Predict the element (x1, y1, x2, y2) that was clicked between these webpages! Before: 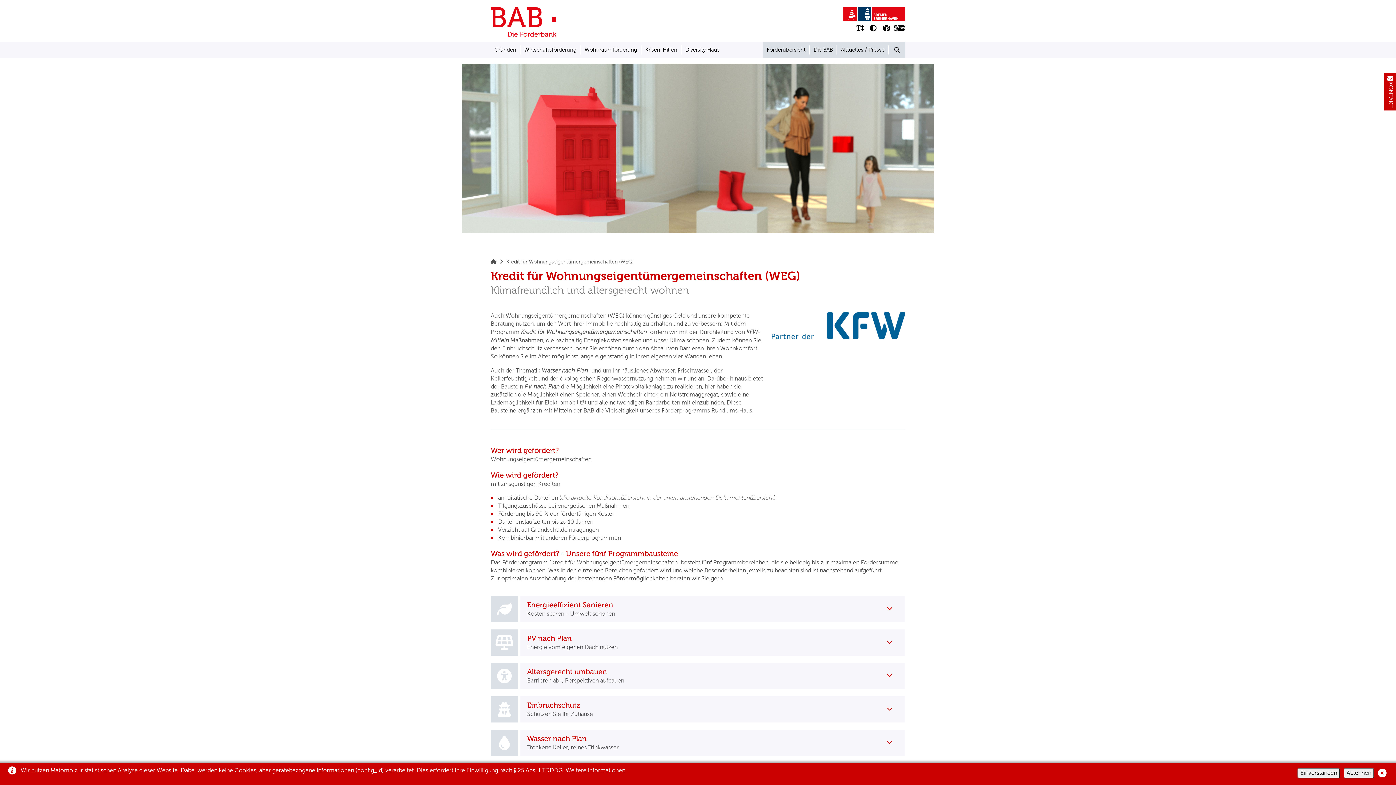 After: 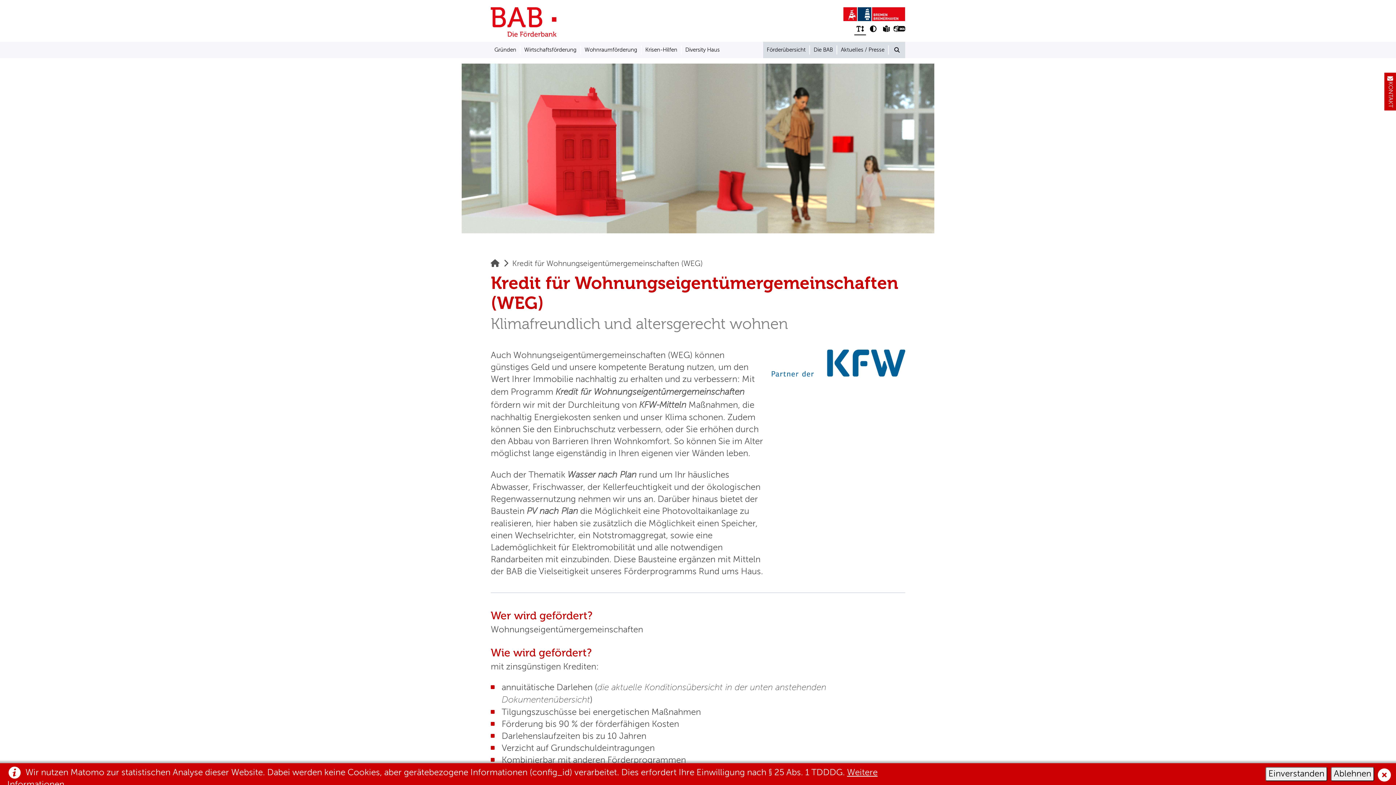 Action: bbox: (854, 22, 866, 34) label: Text größer